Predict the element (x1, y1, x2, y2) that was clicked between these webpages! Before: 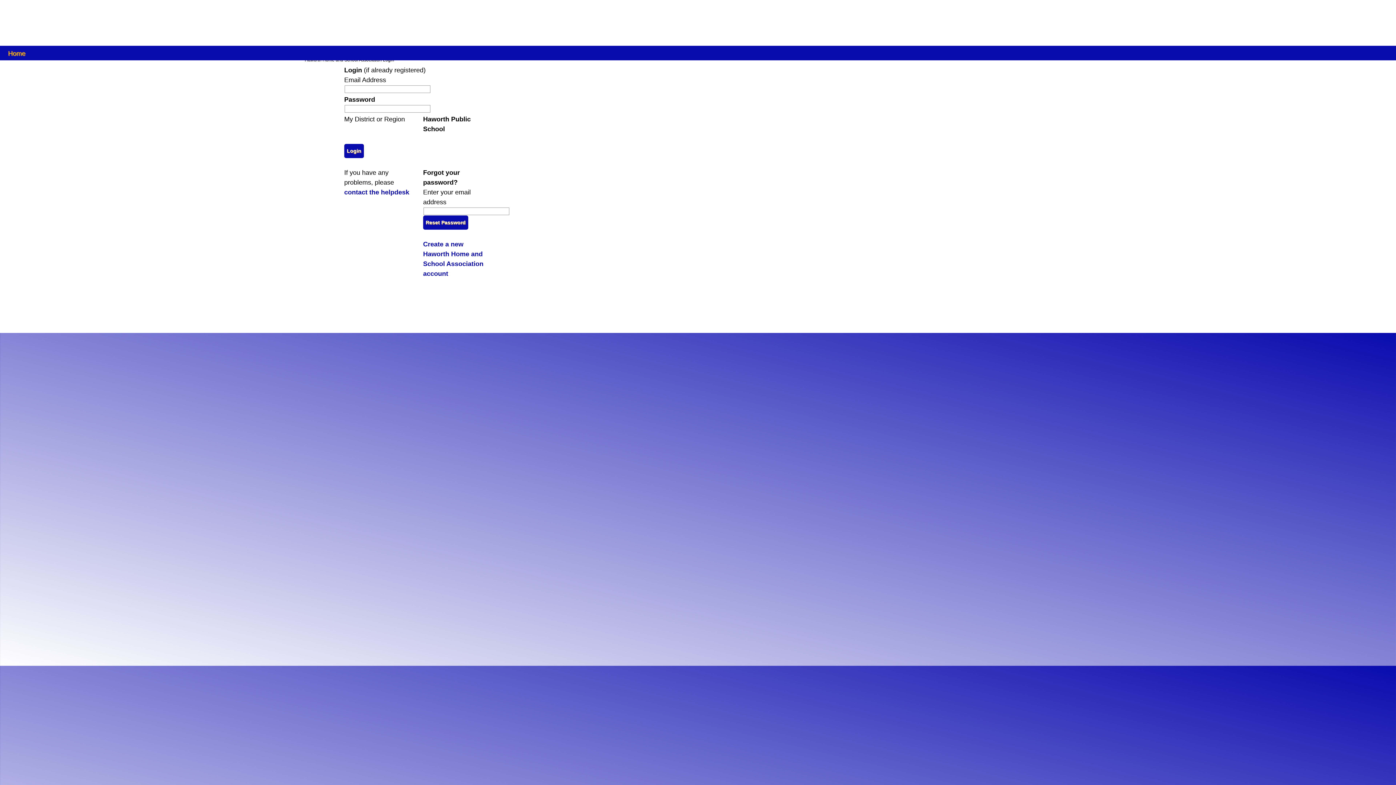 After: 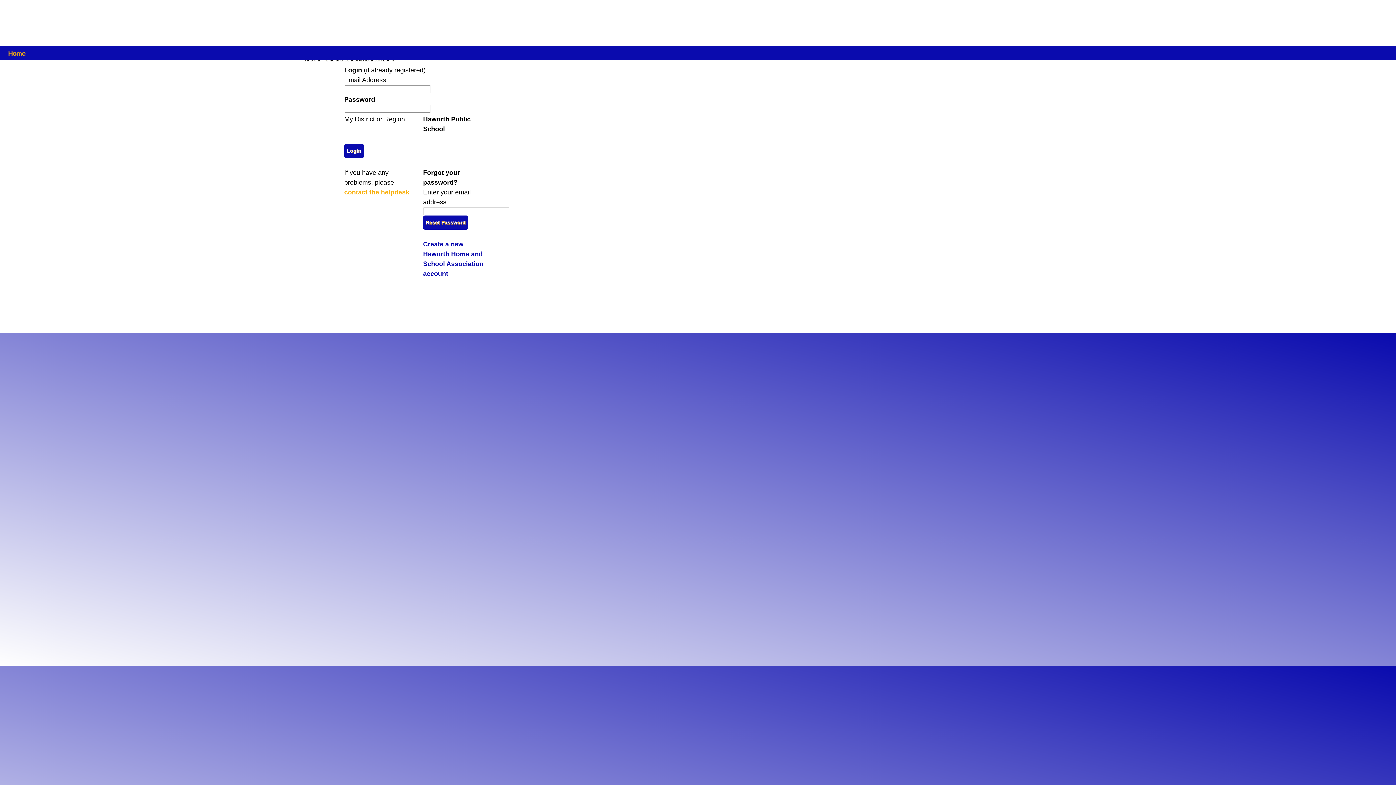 Action: label: contact the helpdesk bbox: (344, 188, 409, 196)